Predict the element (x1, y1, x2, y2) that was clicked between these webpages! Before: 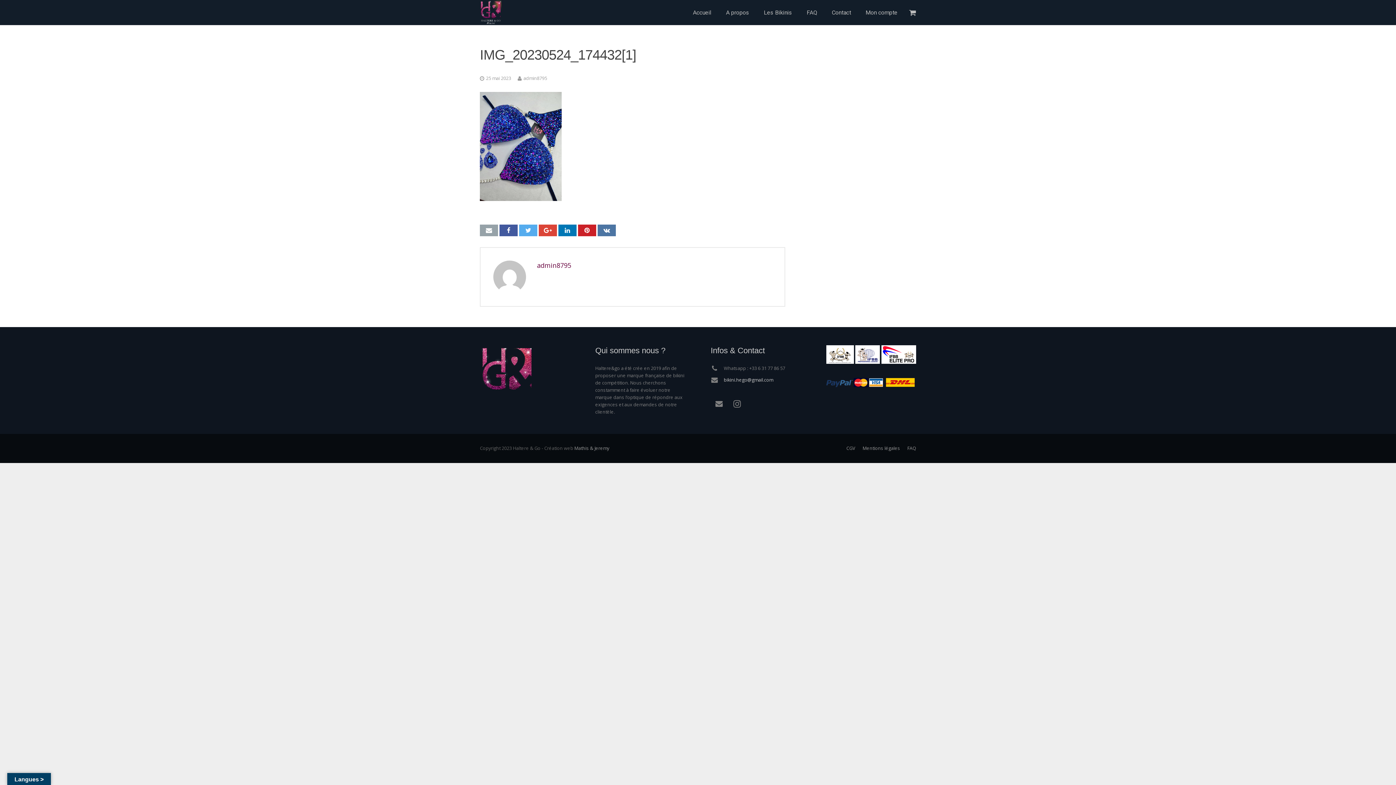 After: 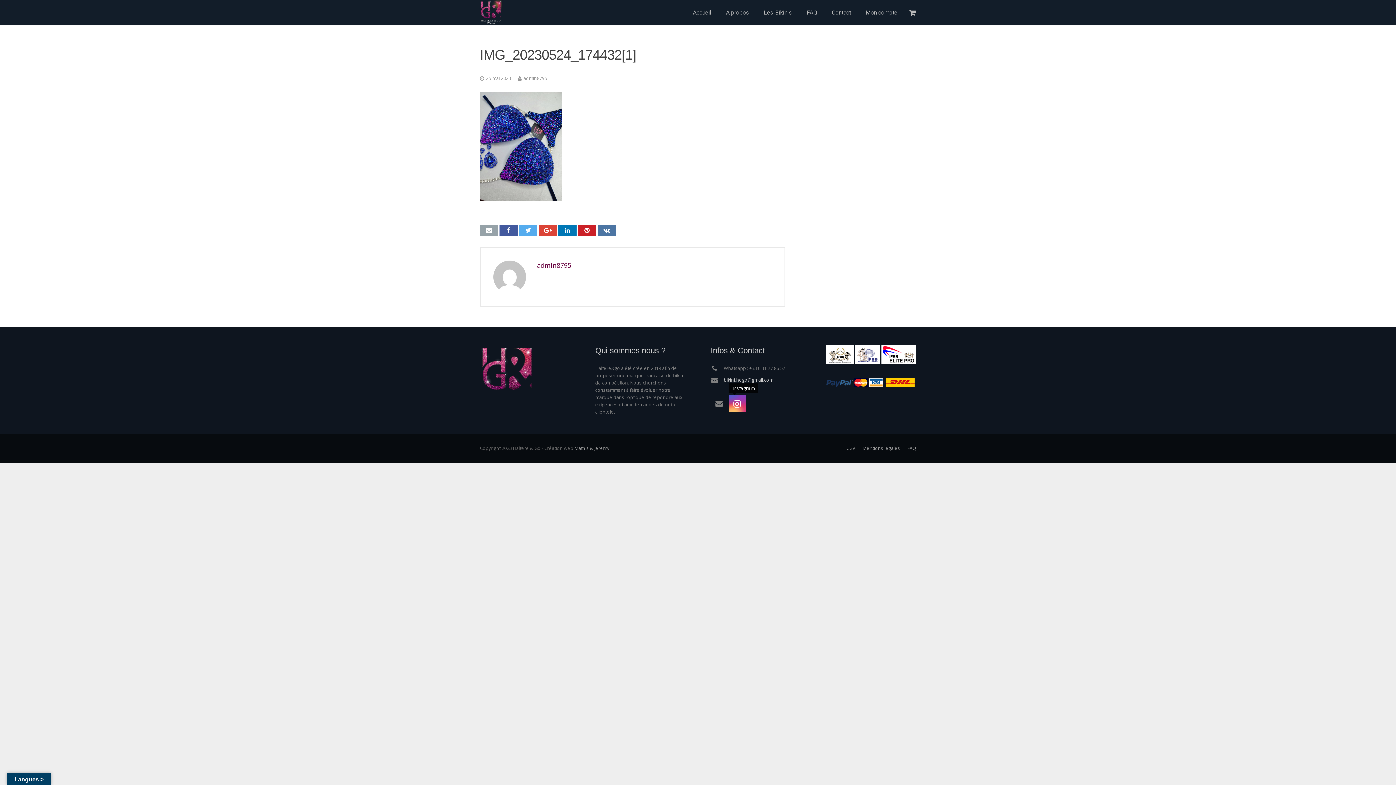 Action: bbox: (729, 395, 745, 412)